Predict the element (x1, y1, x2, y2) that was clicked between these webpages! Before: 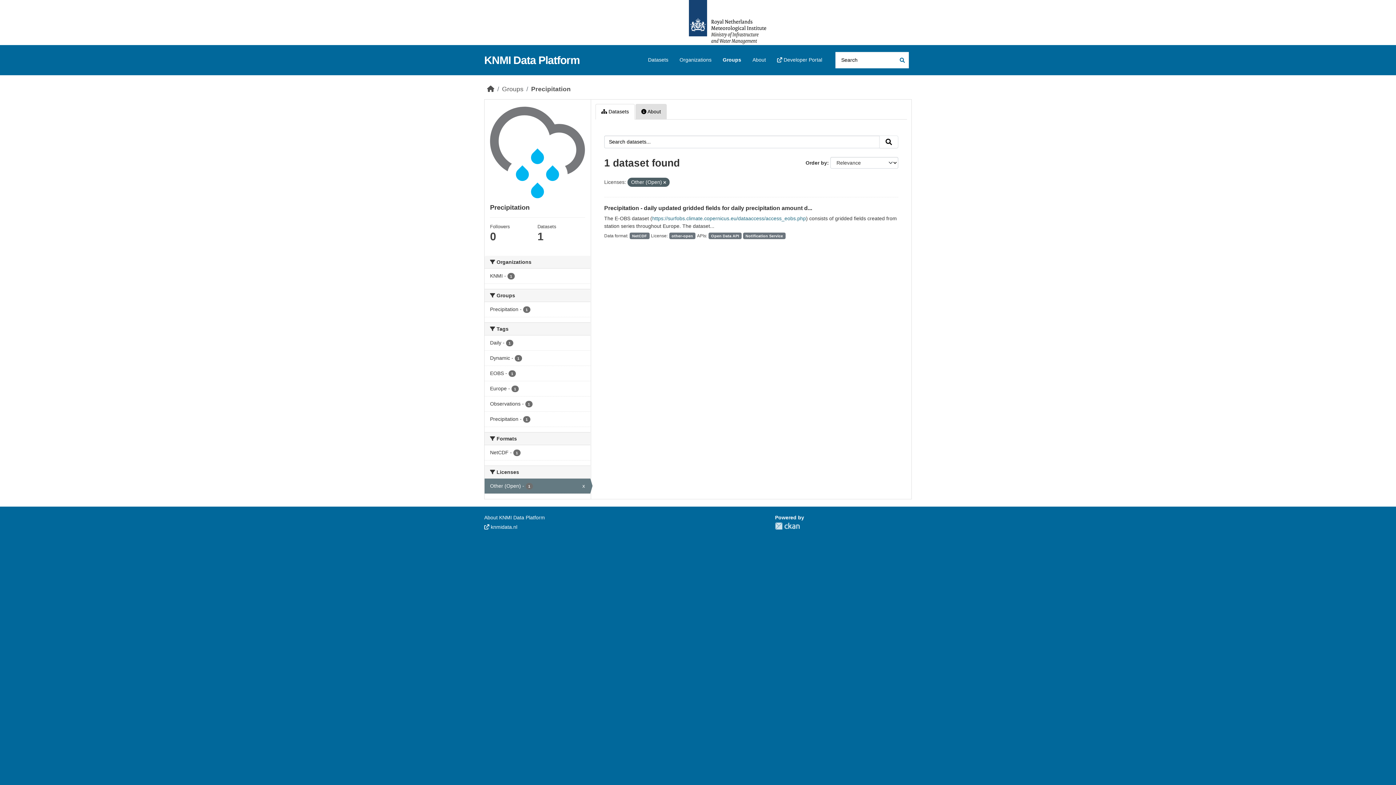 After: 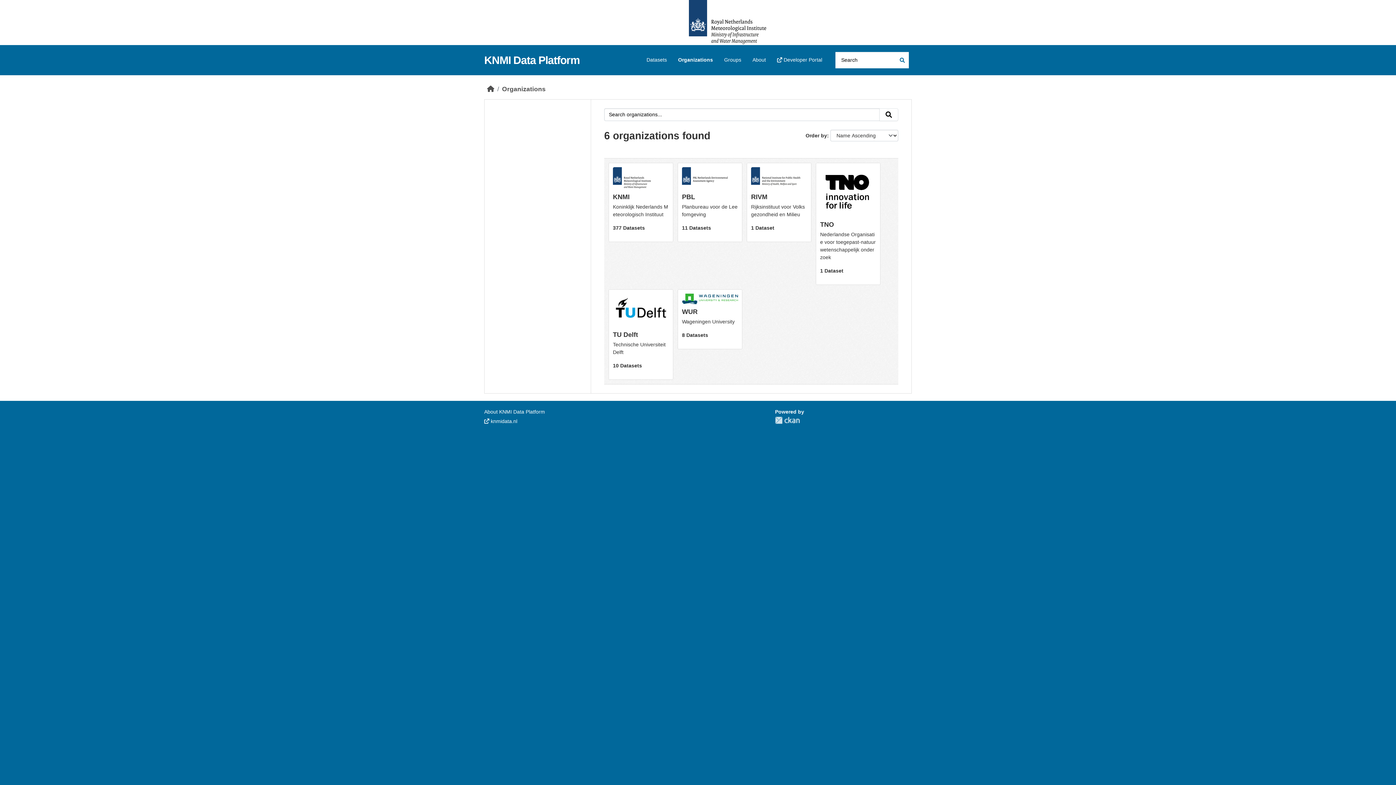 Action: bbox: (674, 53, 716, 66) label: Organizations